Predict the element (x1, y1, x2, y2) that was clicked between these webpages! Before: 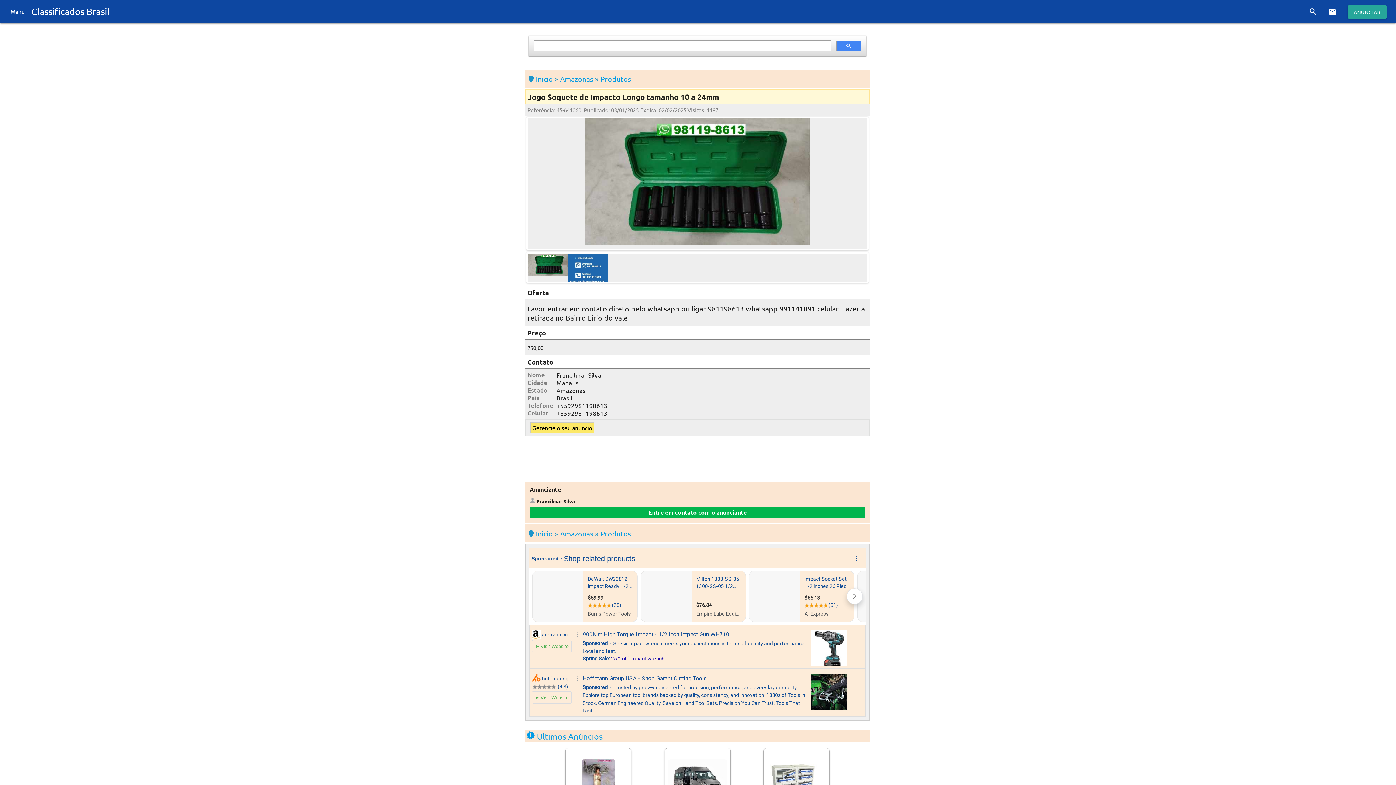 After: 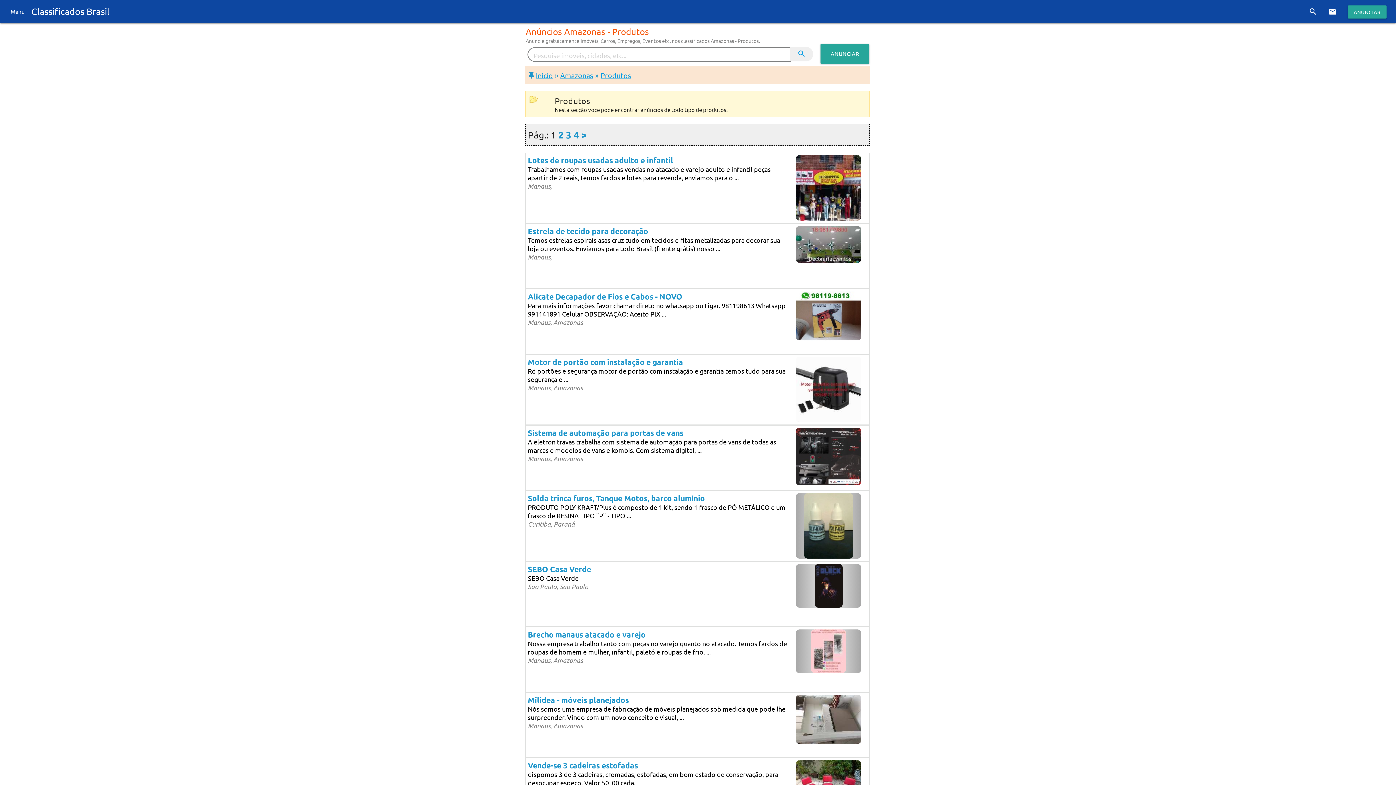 Action: label: Produtos bbox: (600, 74, 631, 83)